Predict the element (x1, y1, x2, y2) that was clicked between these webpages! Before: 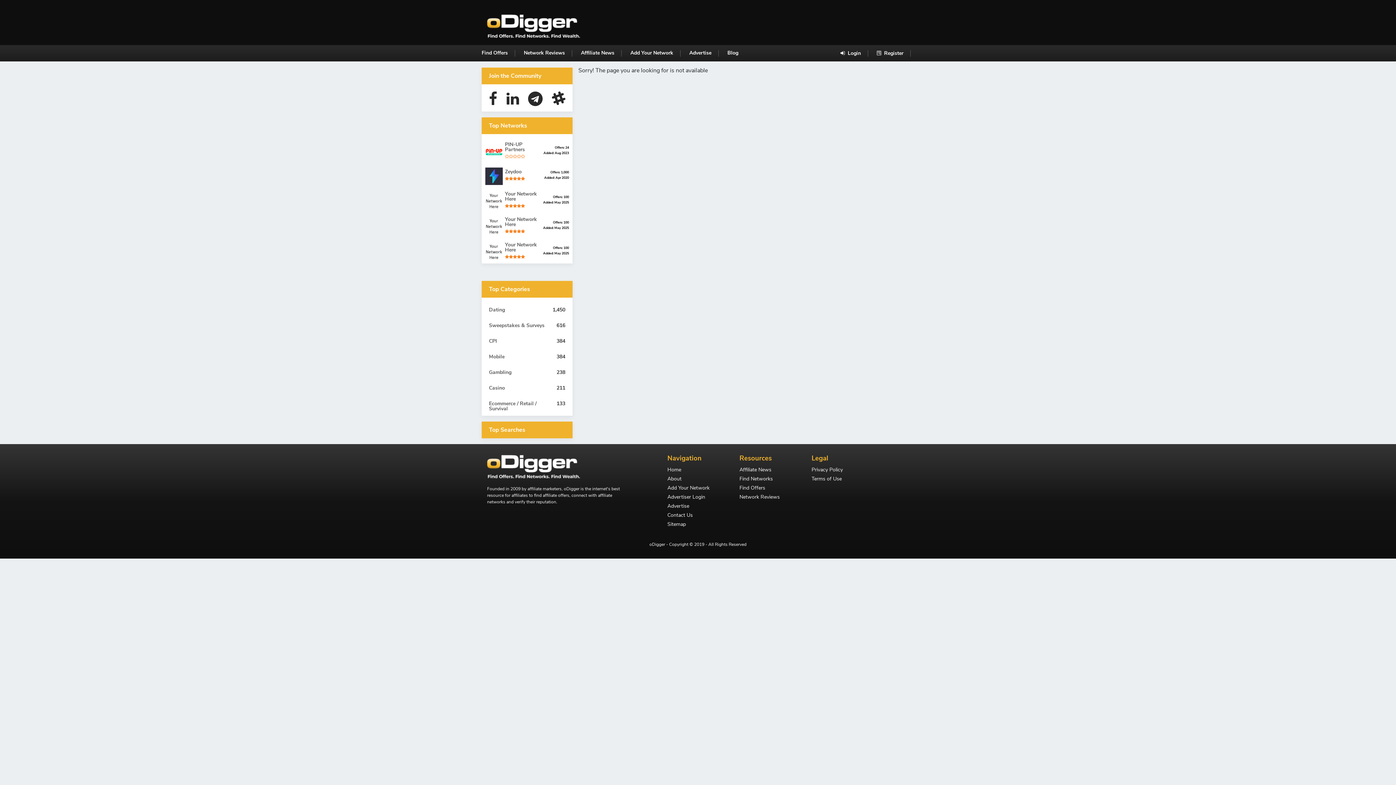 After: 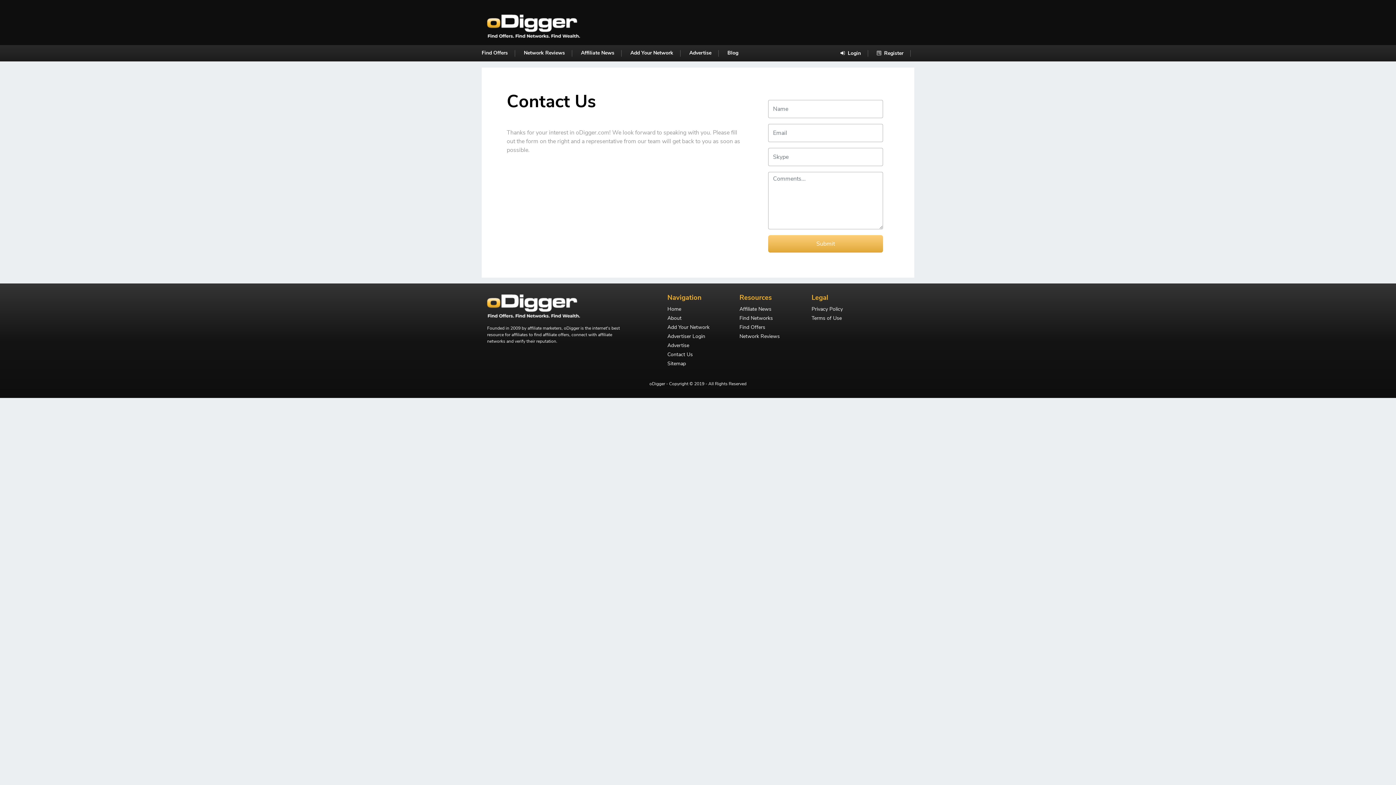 Action: bbox: (485, 192, 505, 209)